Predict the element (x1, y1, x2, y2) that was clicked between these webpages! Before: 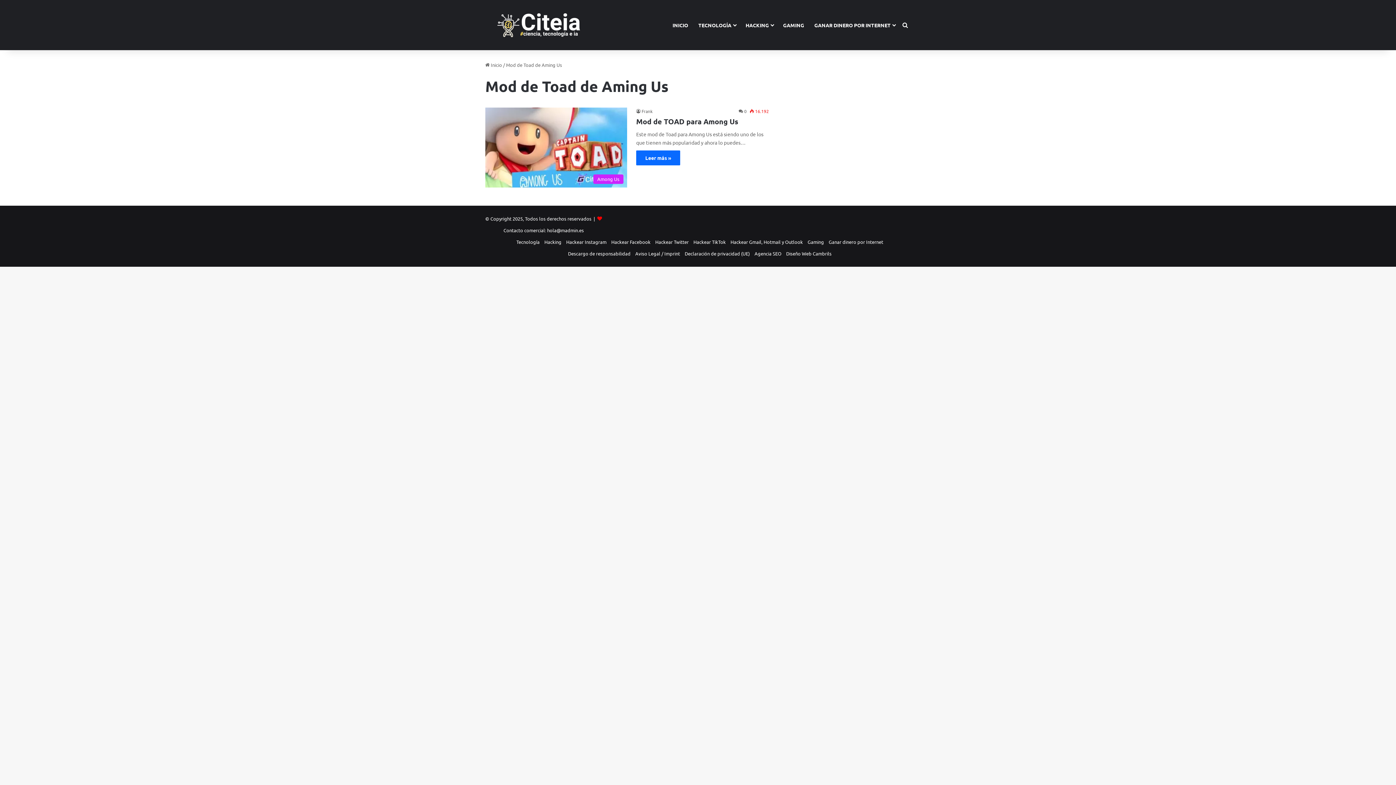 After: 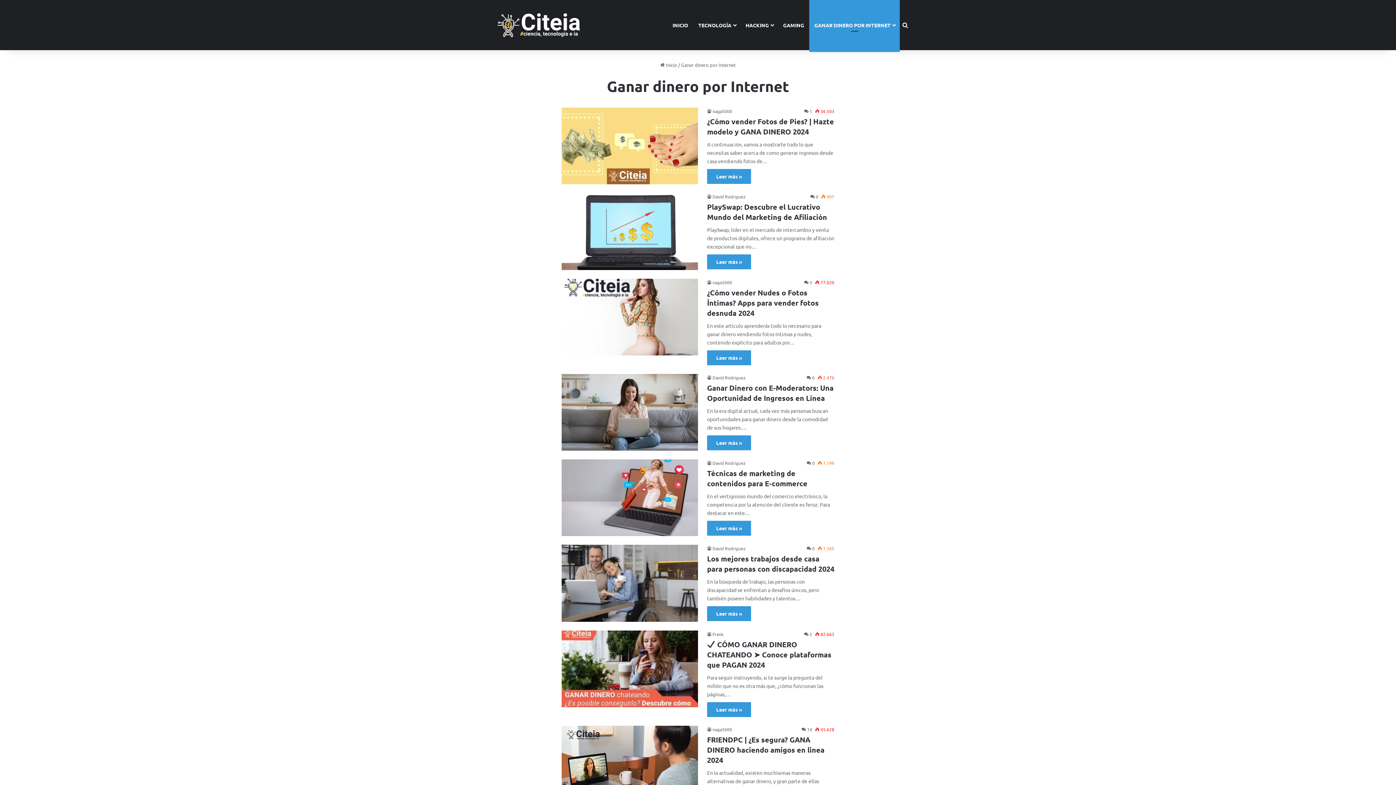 Action: bbox: (809, 0, 900, 50) label: GANAR DINERO POR INTERNET